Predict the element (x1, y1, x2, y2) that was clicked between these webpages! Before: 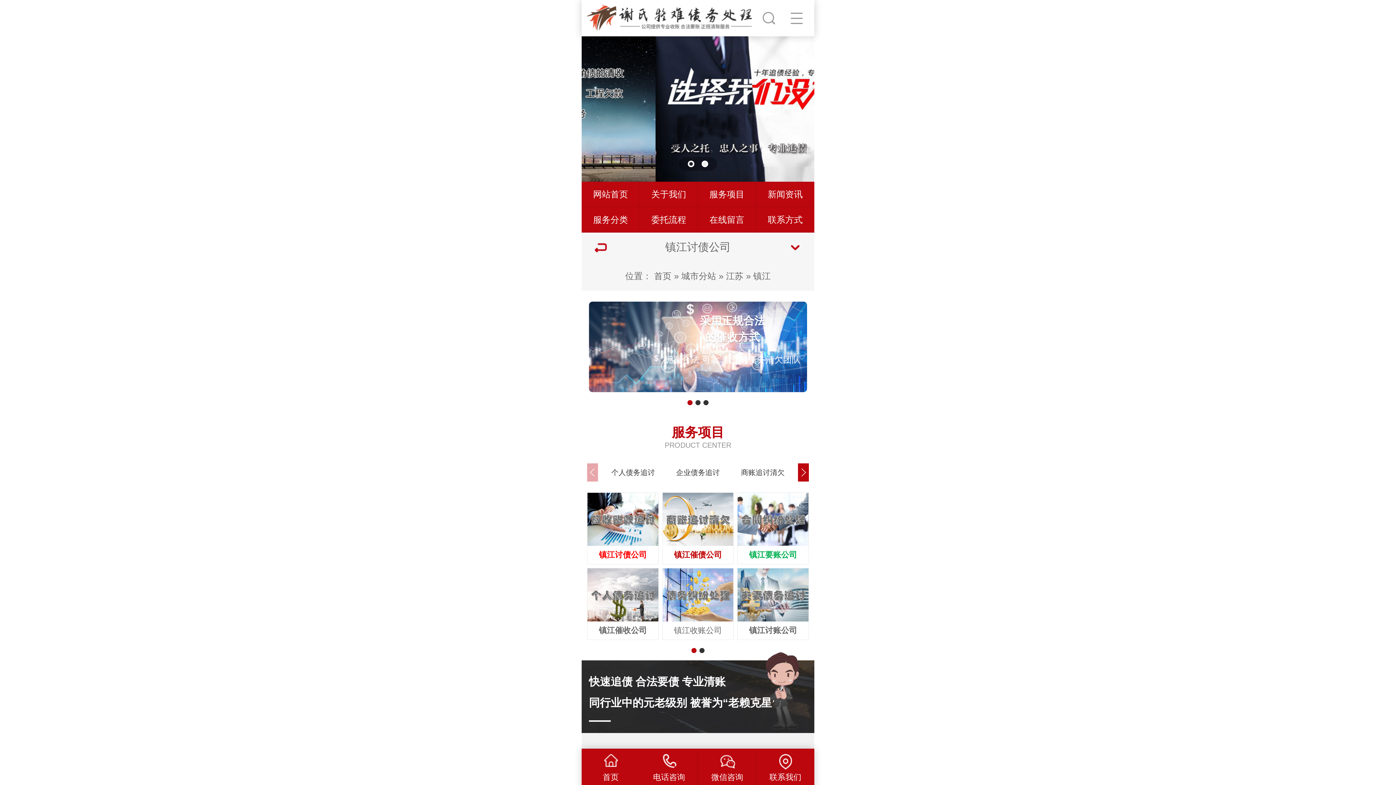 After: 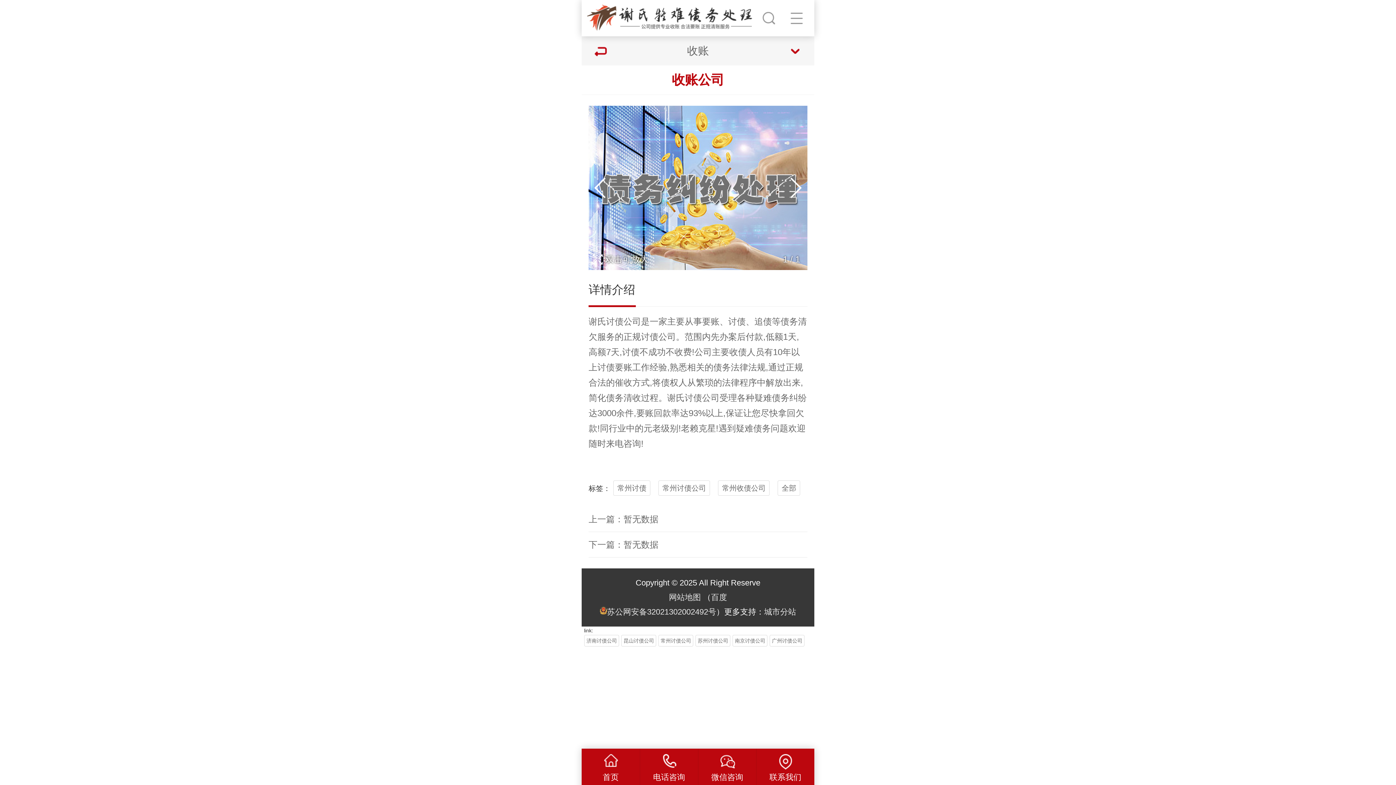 Action: label: 镇江收账公司 bbox: (662, 568, 733, 640)